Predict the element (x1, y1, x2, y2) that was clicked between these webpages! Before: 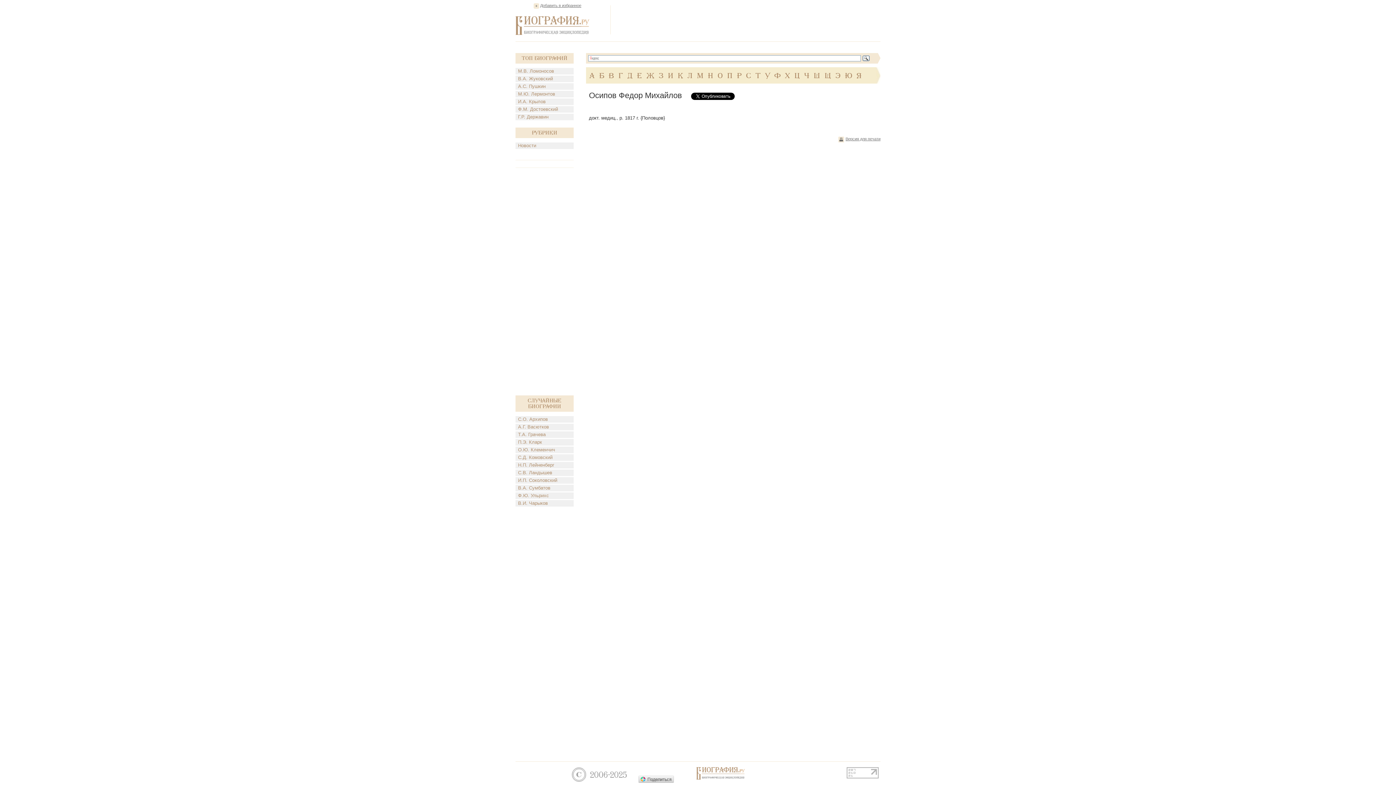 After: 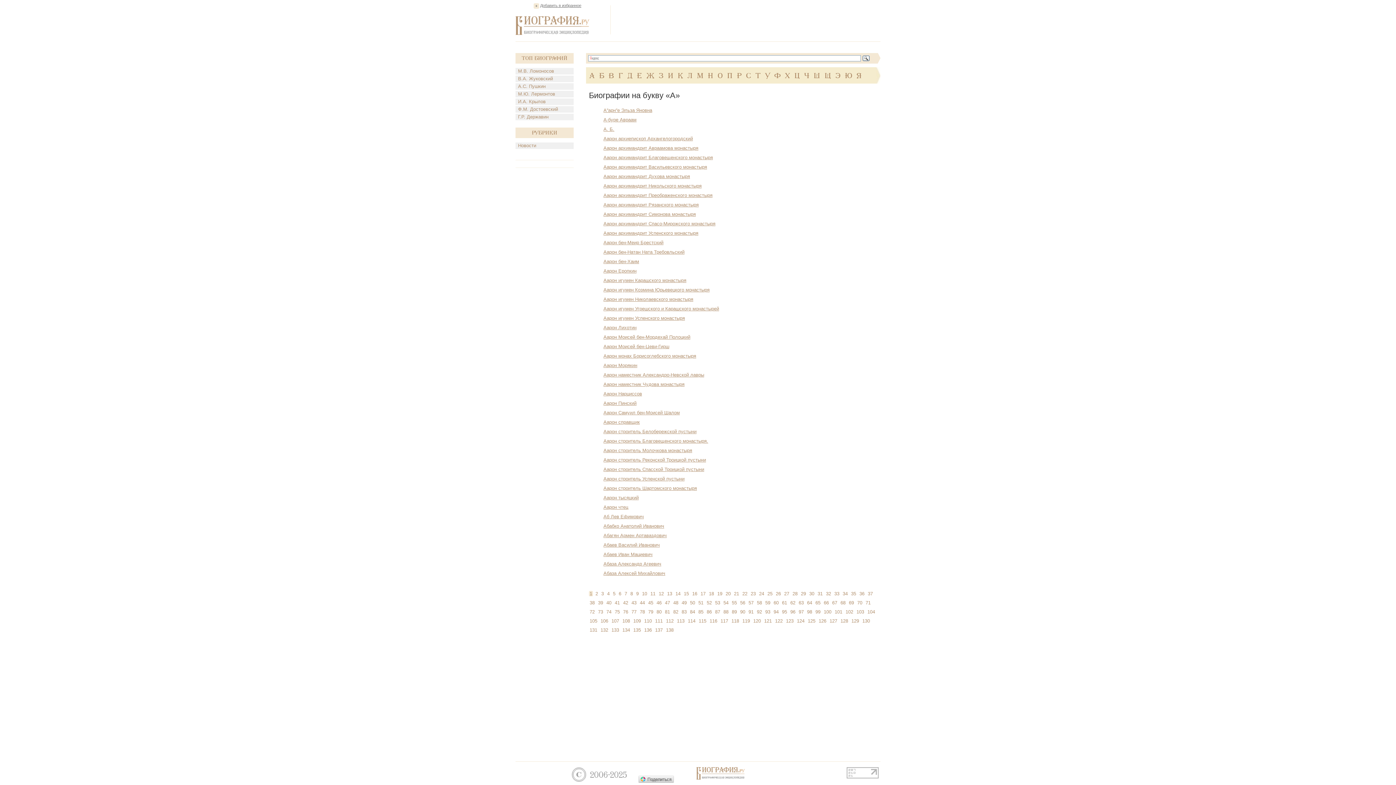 Action: bbox: (589, 72, 594, 79) label: А